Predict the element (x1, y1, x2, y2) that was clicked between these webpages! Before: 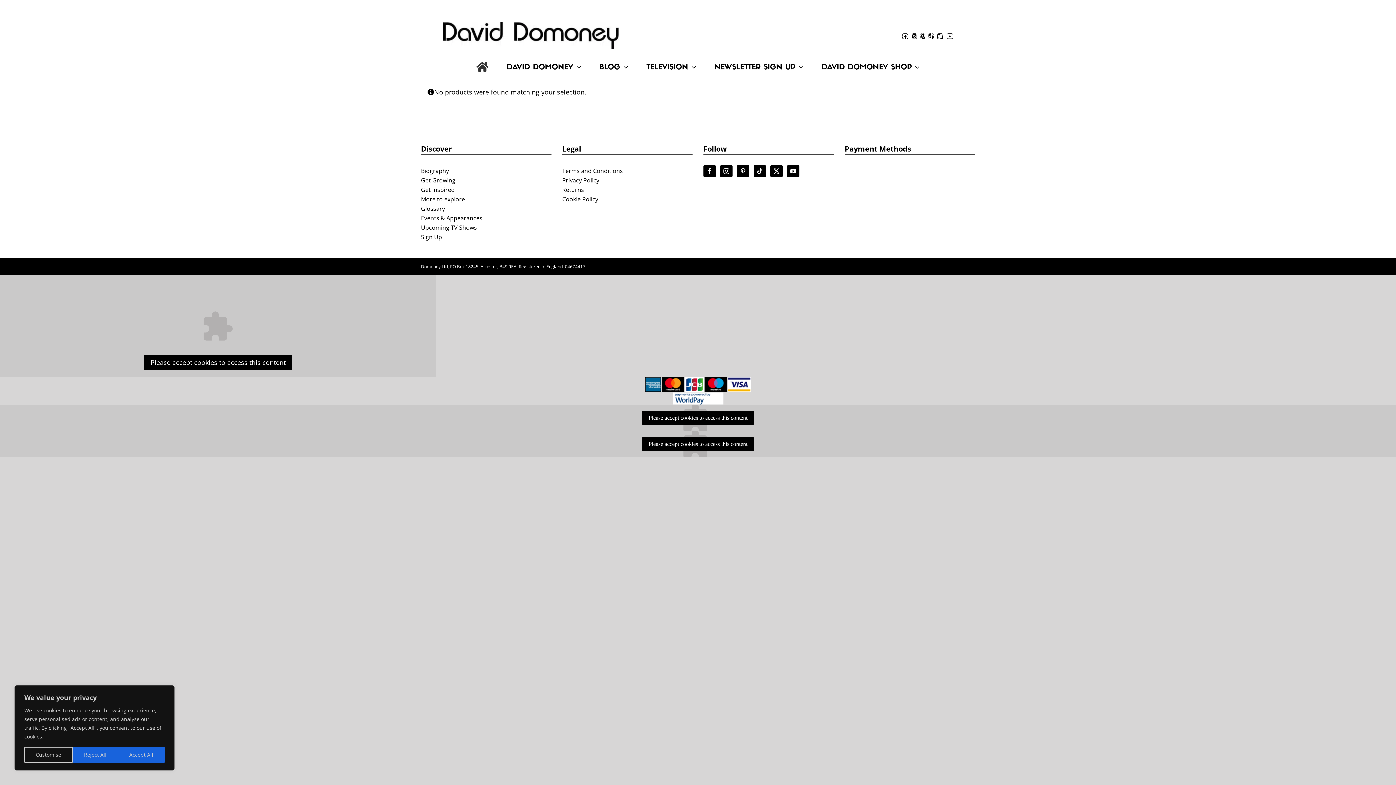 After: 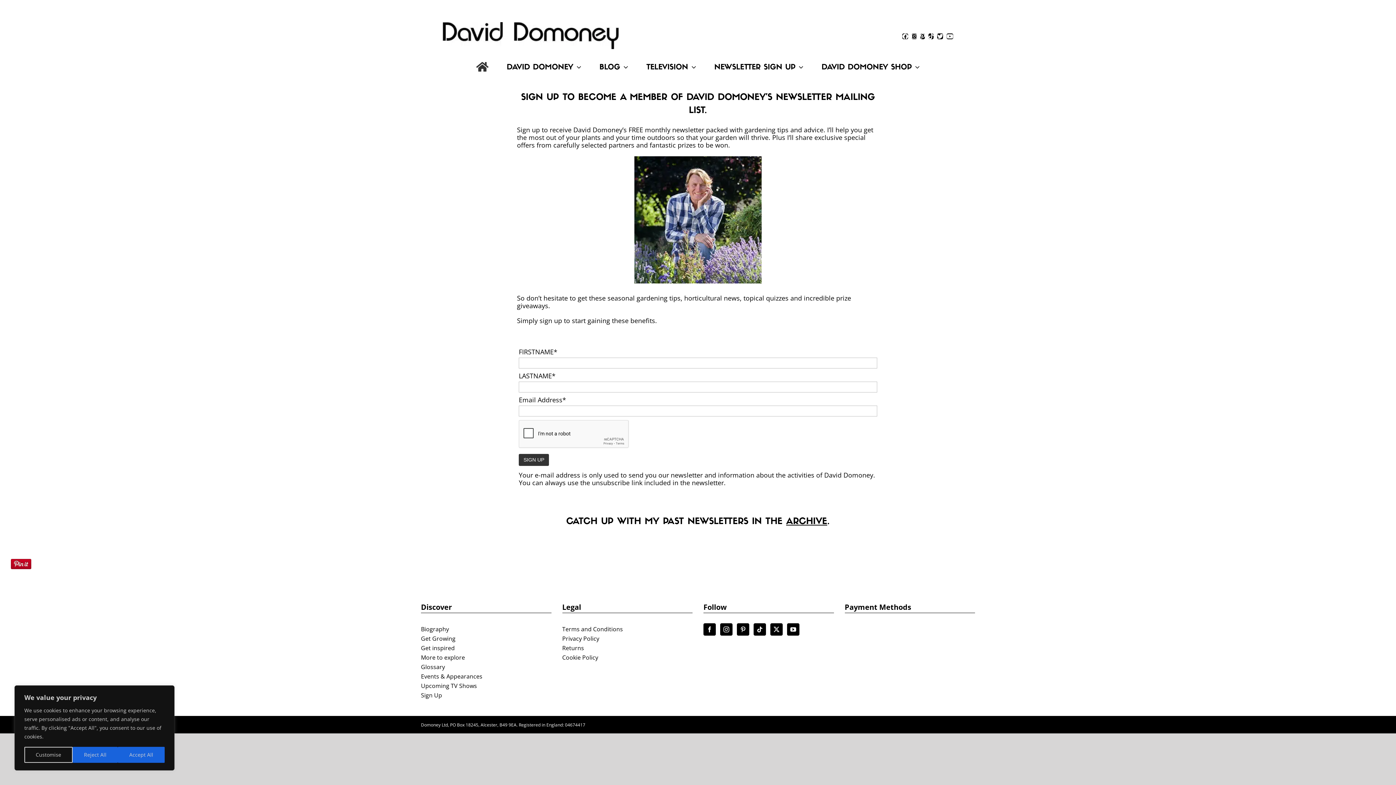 Action: label: Sign Up bbox: (421, 233, 551, 241)